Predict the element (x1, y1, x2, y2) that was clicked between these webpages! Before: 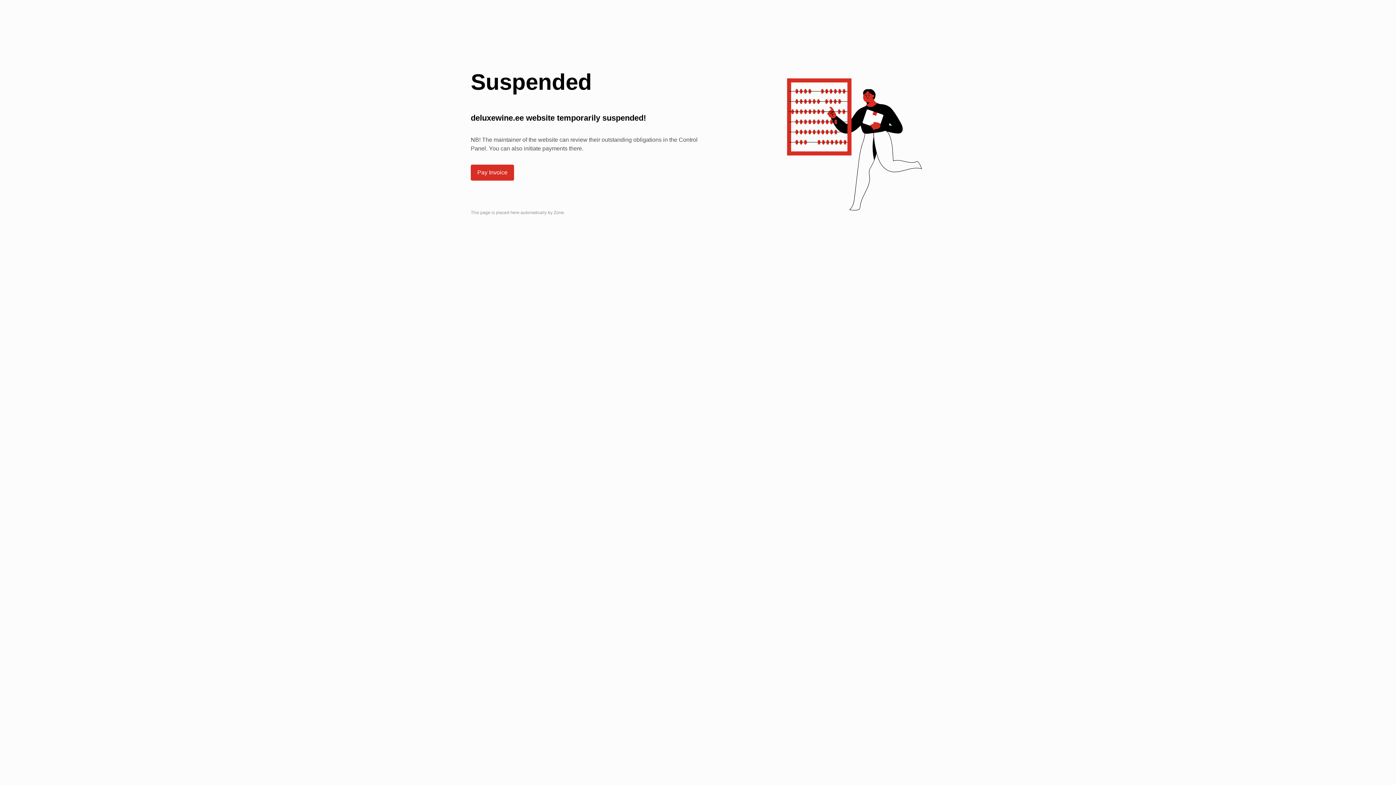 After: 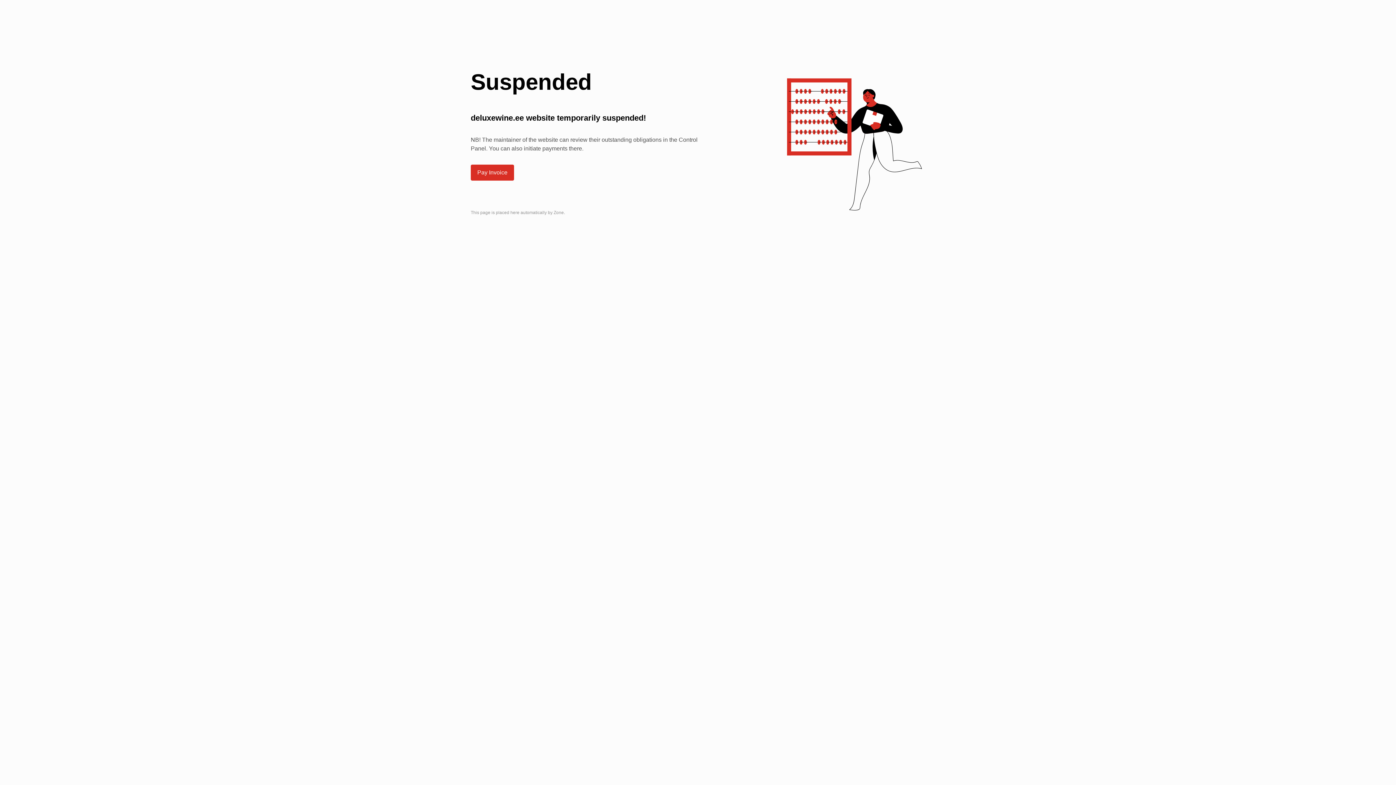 Action: bbox: (470, 164, 514, 180) label: Pay Invoice